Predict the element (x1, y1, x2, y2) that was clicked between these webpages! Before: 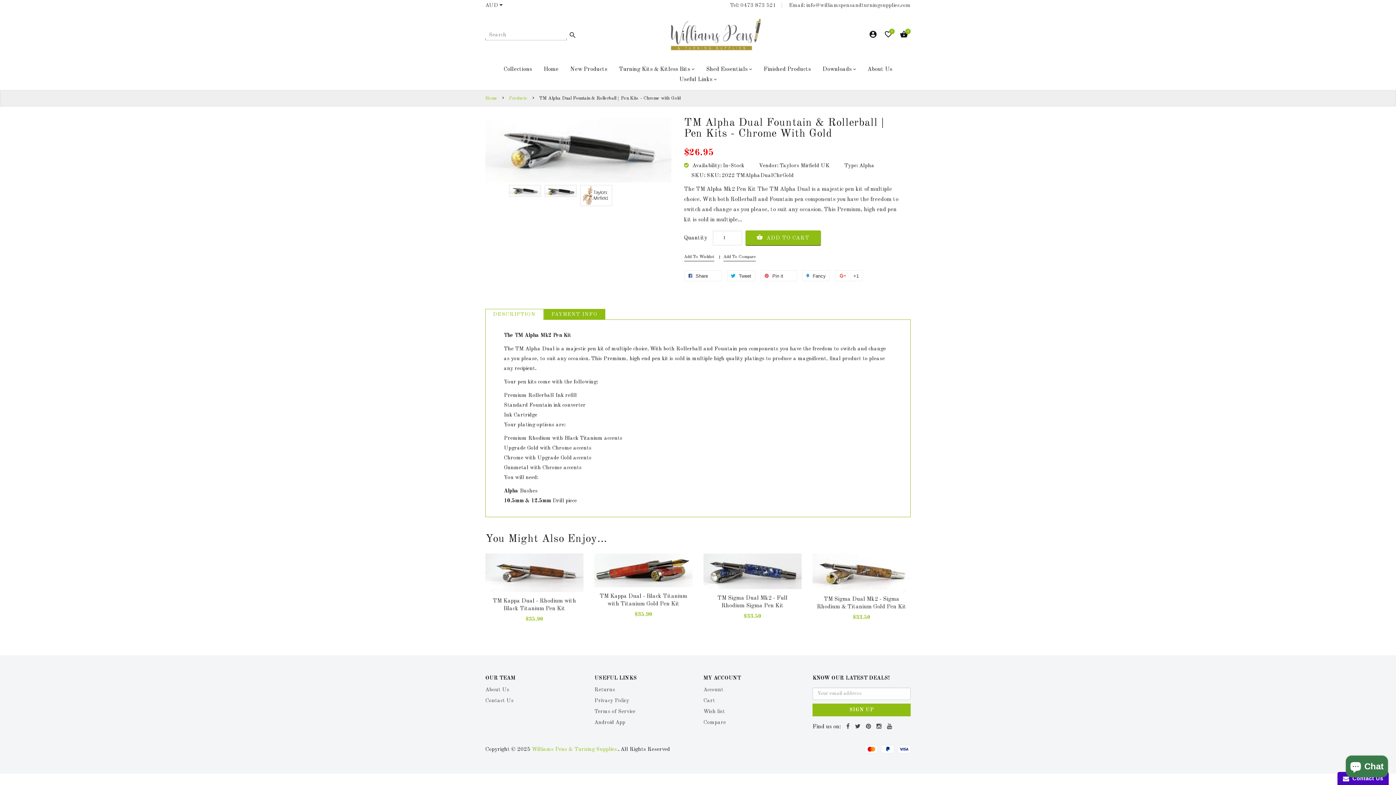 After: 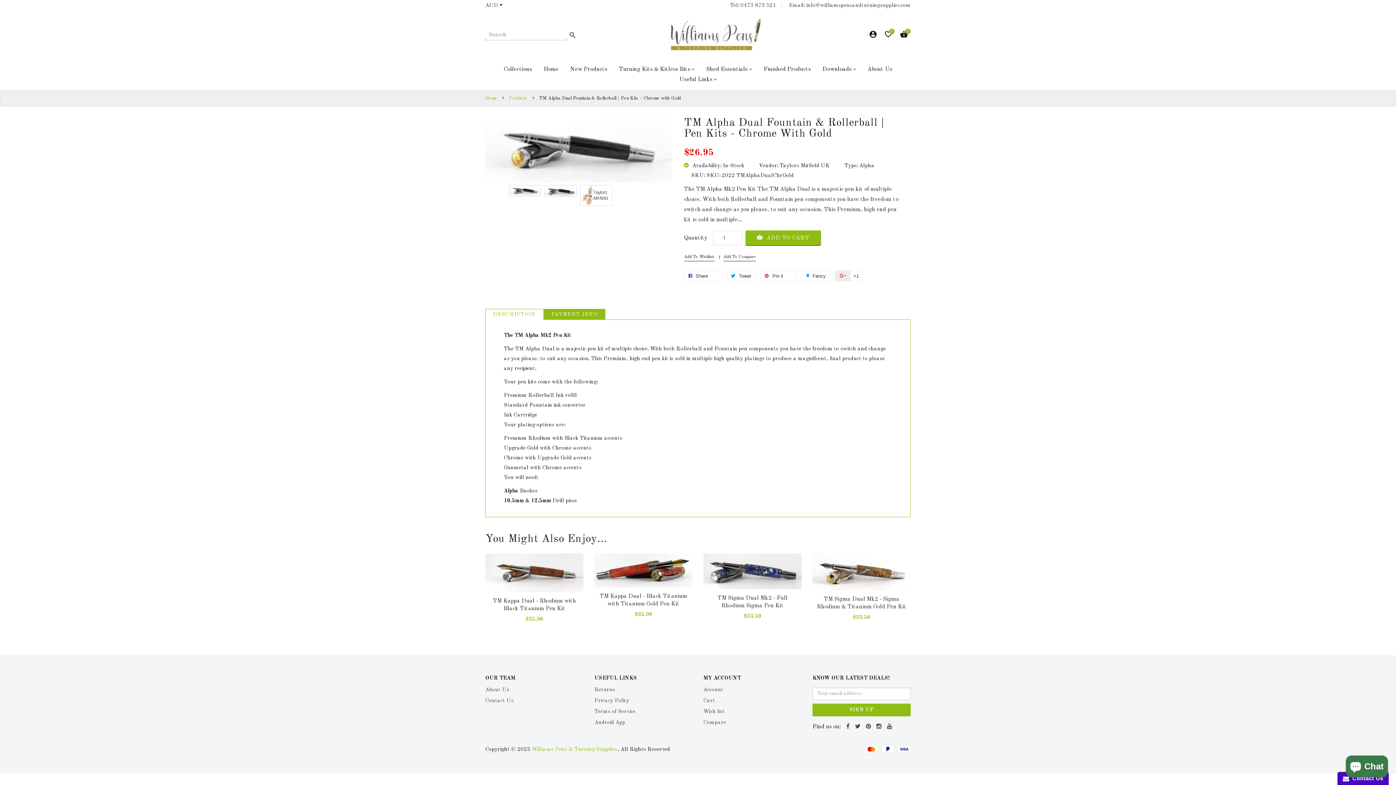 Action: label:  +1 bbox: (835, 270, 862, 281)